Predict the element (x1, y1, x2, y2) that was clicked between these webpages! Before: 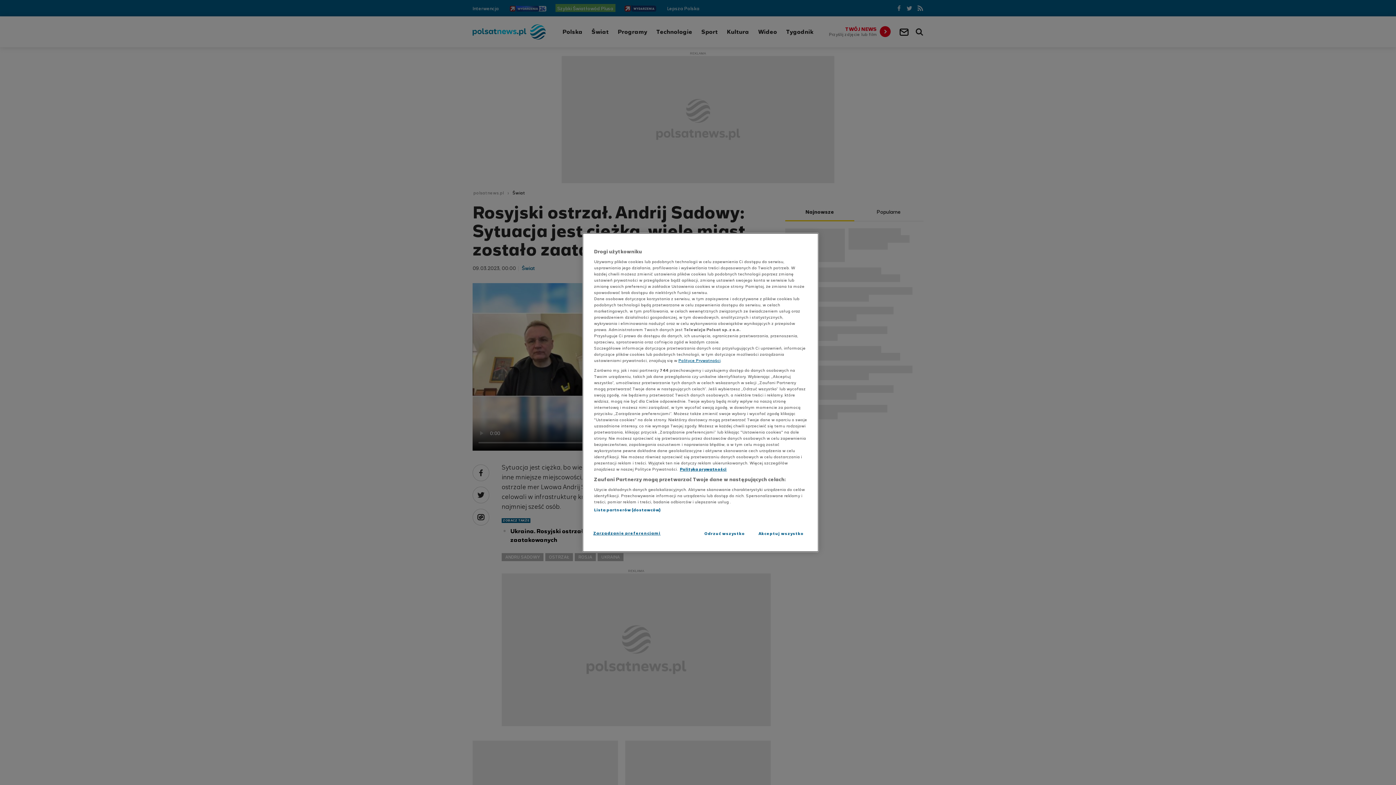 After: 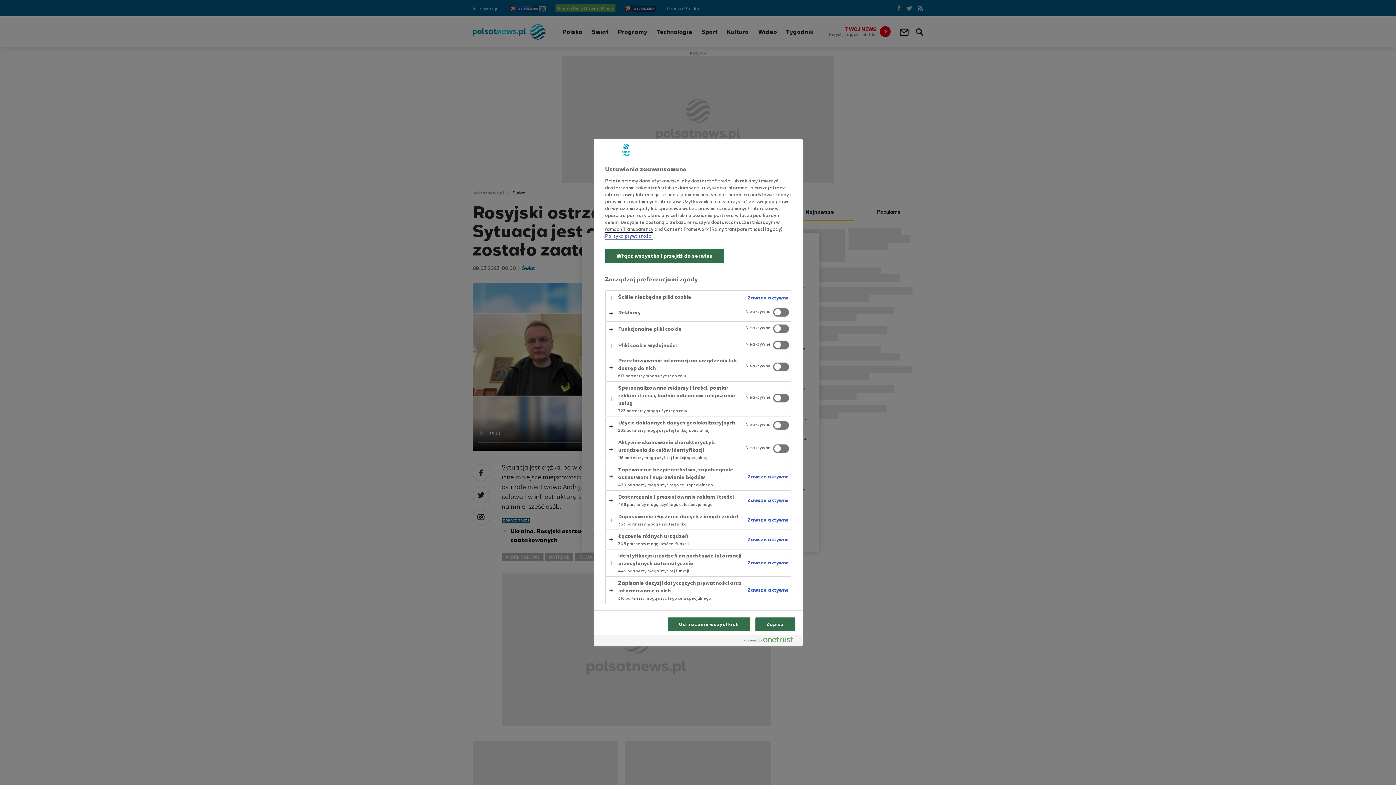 Action: bbox: (593, 526, 660, 540) label: Zarządzanie preferencjami